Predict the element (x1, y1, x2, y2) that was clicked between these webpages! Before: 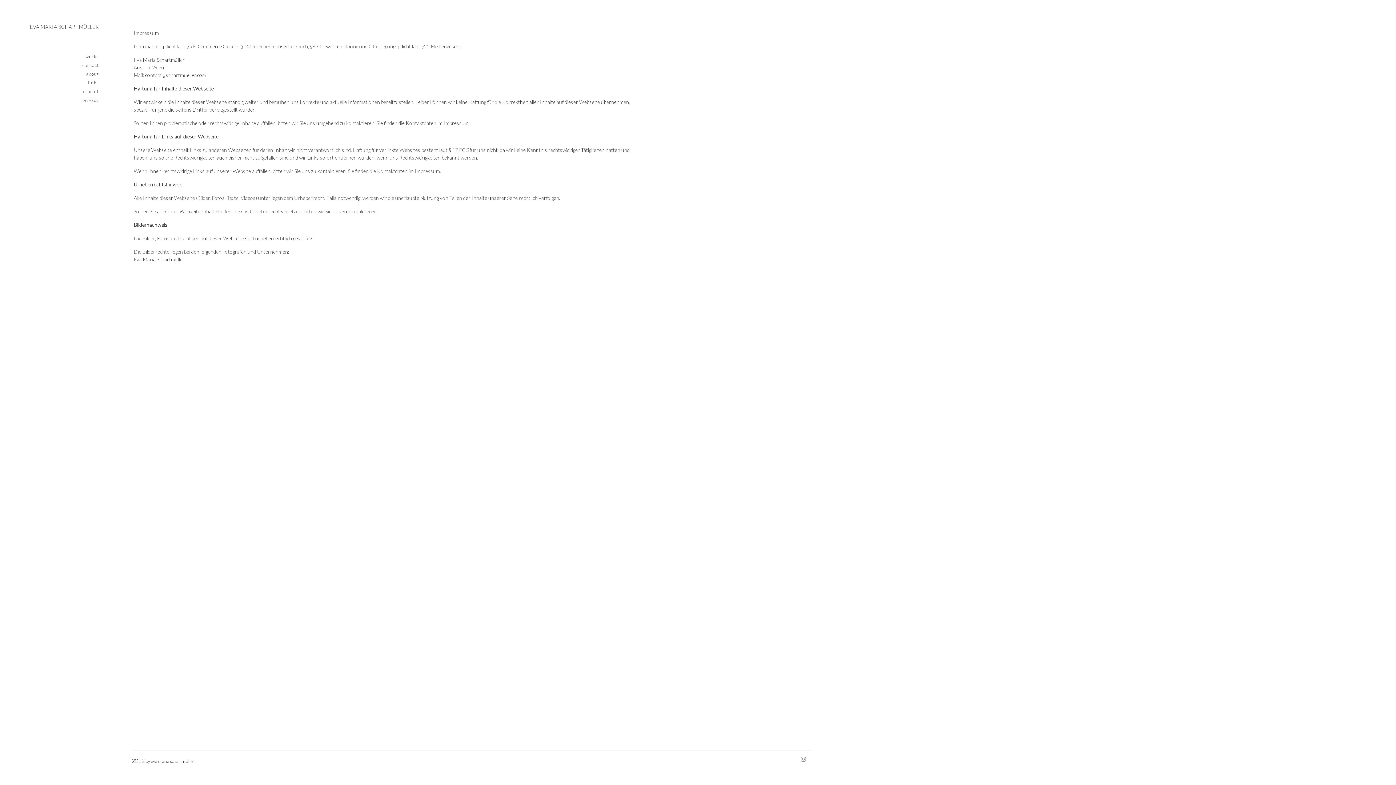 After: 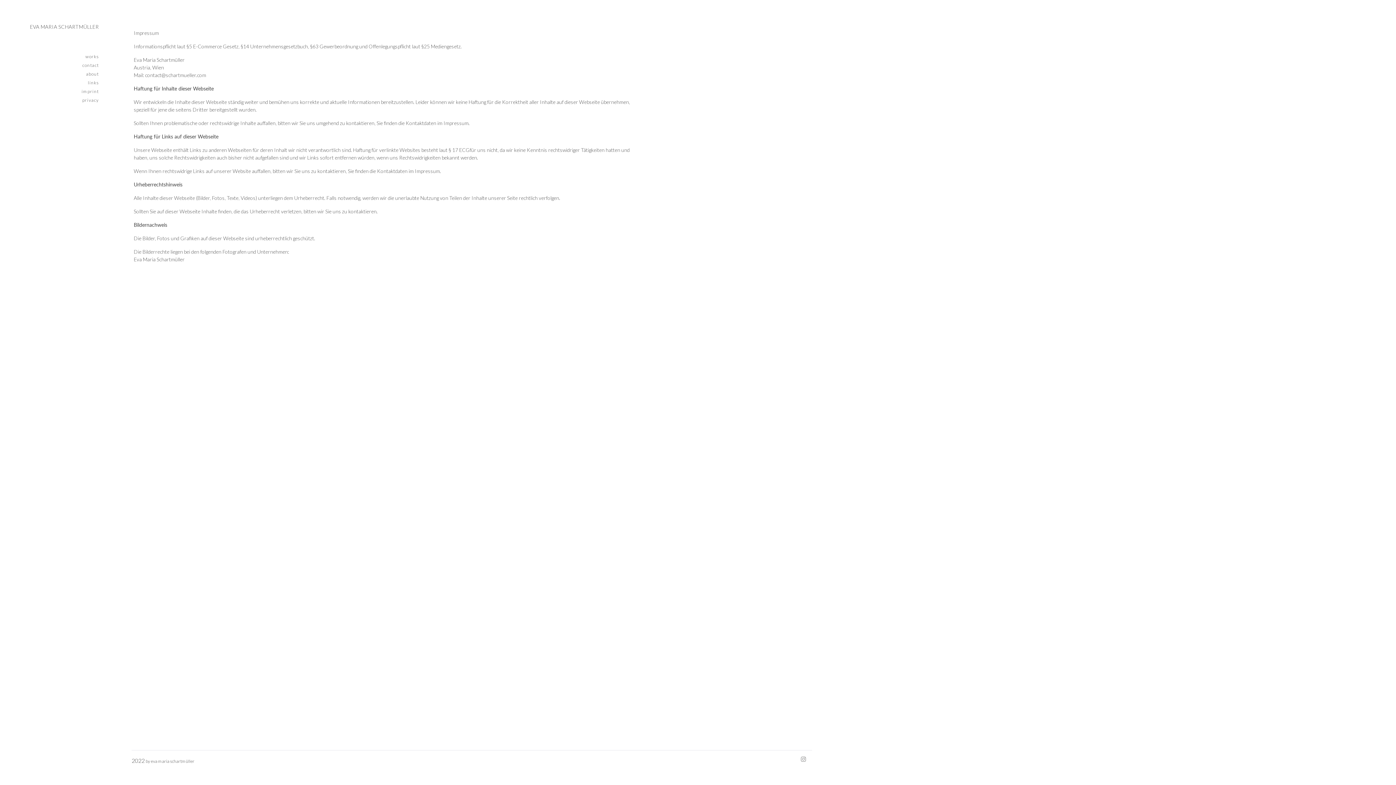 Action: bbox: (17, 88, 98, 94) label: imprint